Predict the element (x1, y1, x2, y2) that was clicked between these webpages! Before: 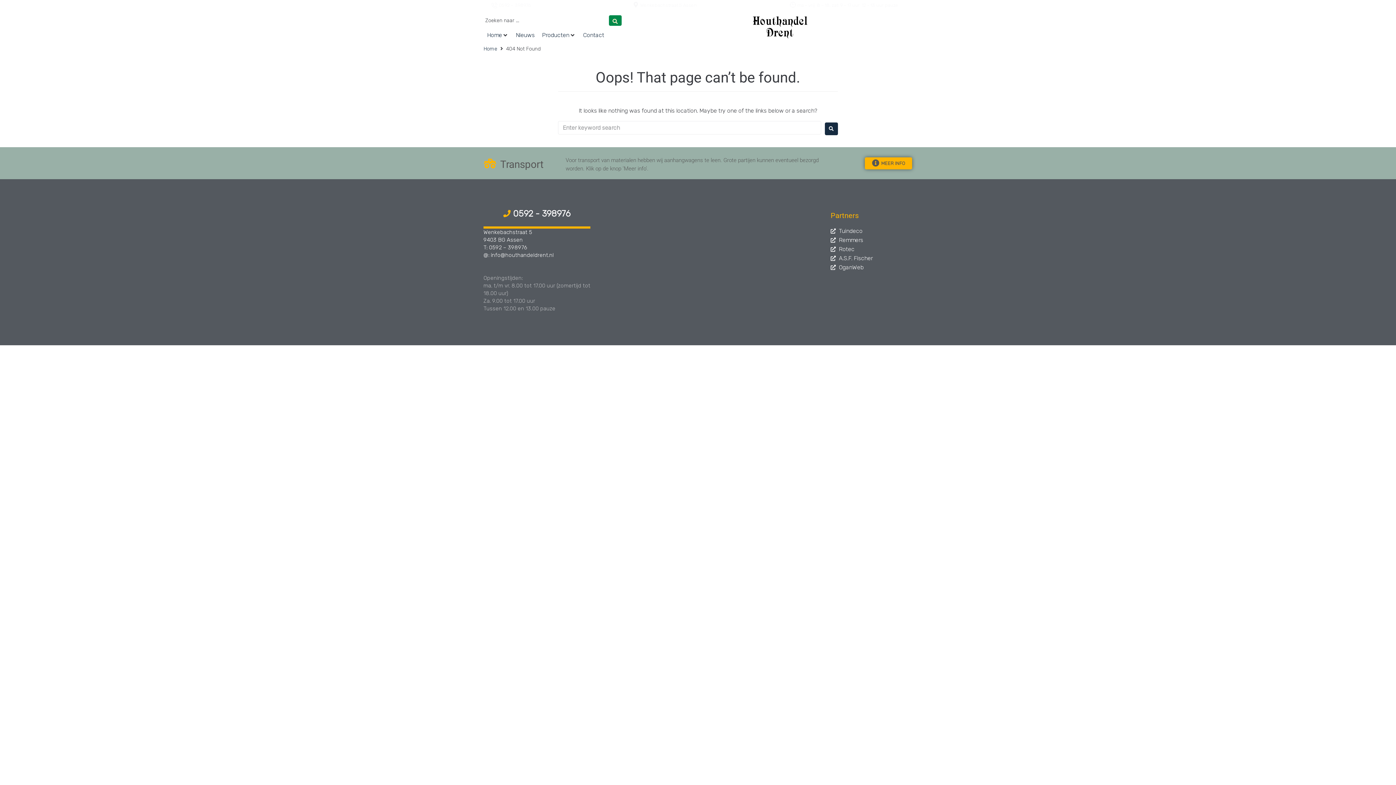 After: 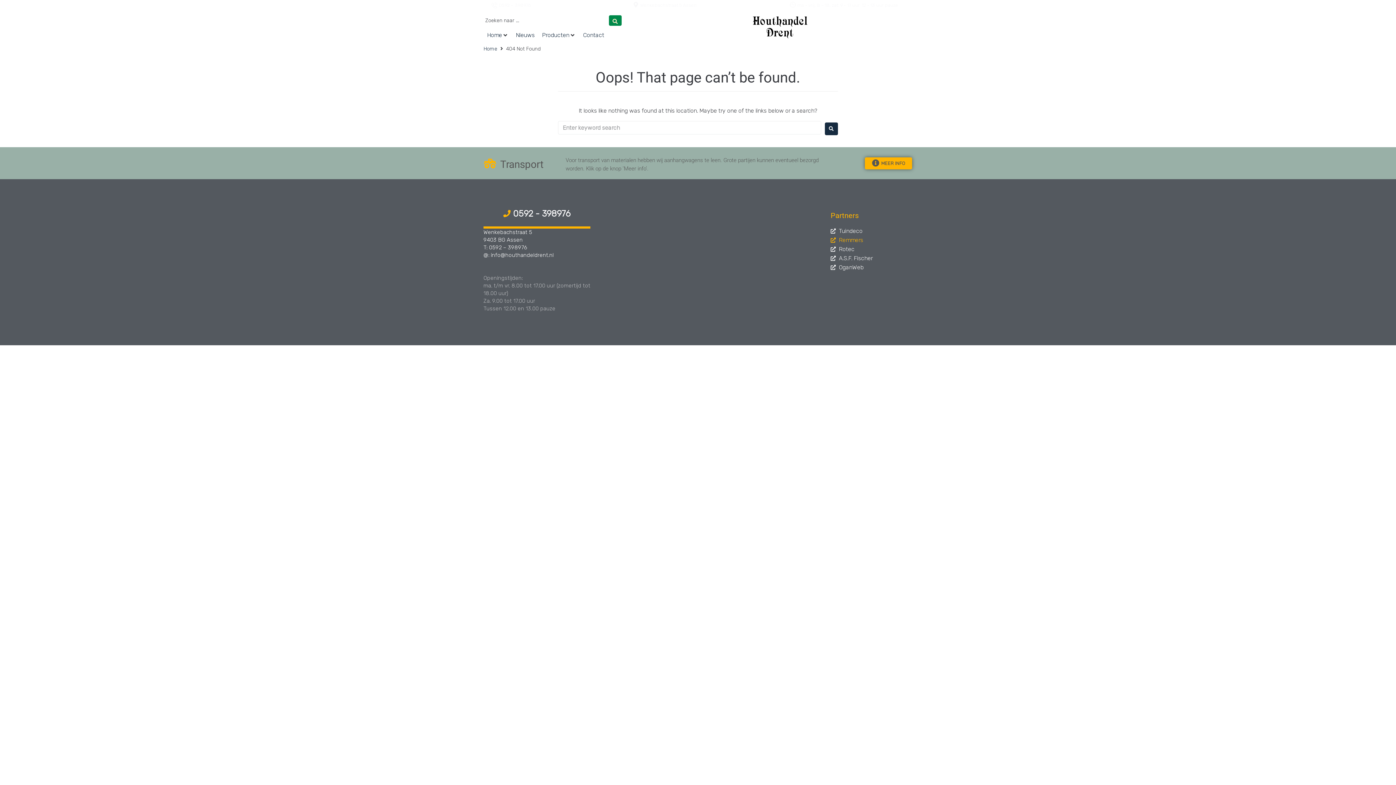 Action: bbox: (830, 235, 911, 244) label: Remmers